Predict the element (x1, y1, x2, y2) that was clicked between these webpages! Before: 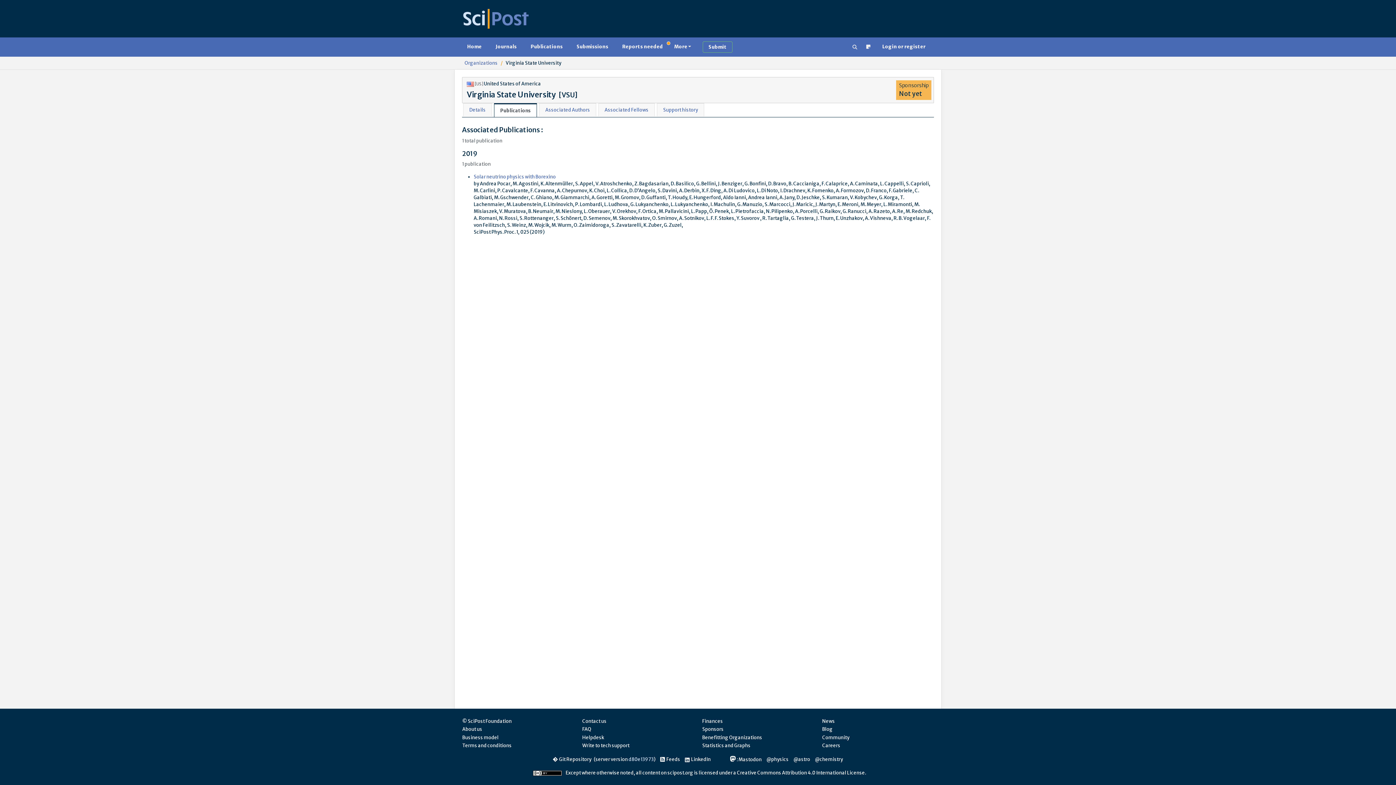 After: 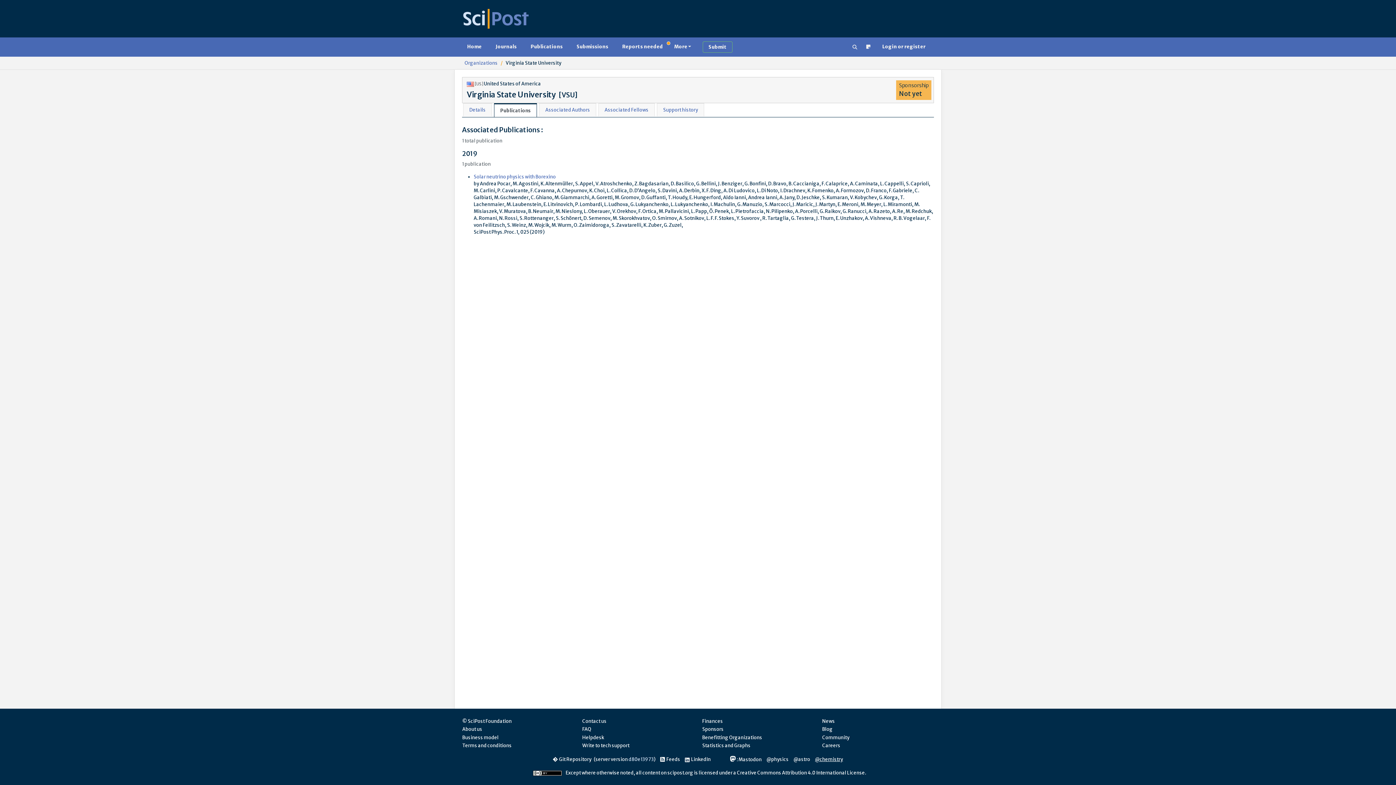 Action: bbox: (815, 756, 843, 762) label: @chemistry